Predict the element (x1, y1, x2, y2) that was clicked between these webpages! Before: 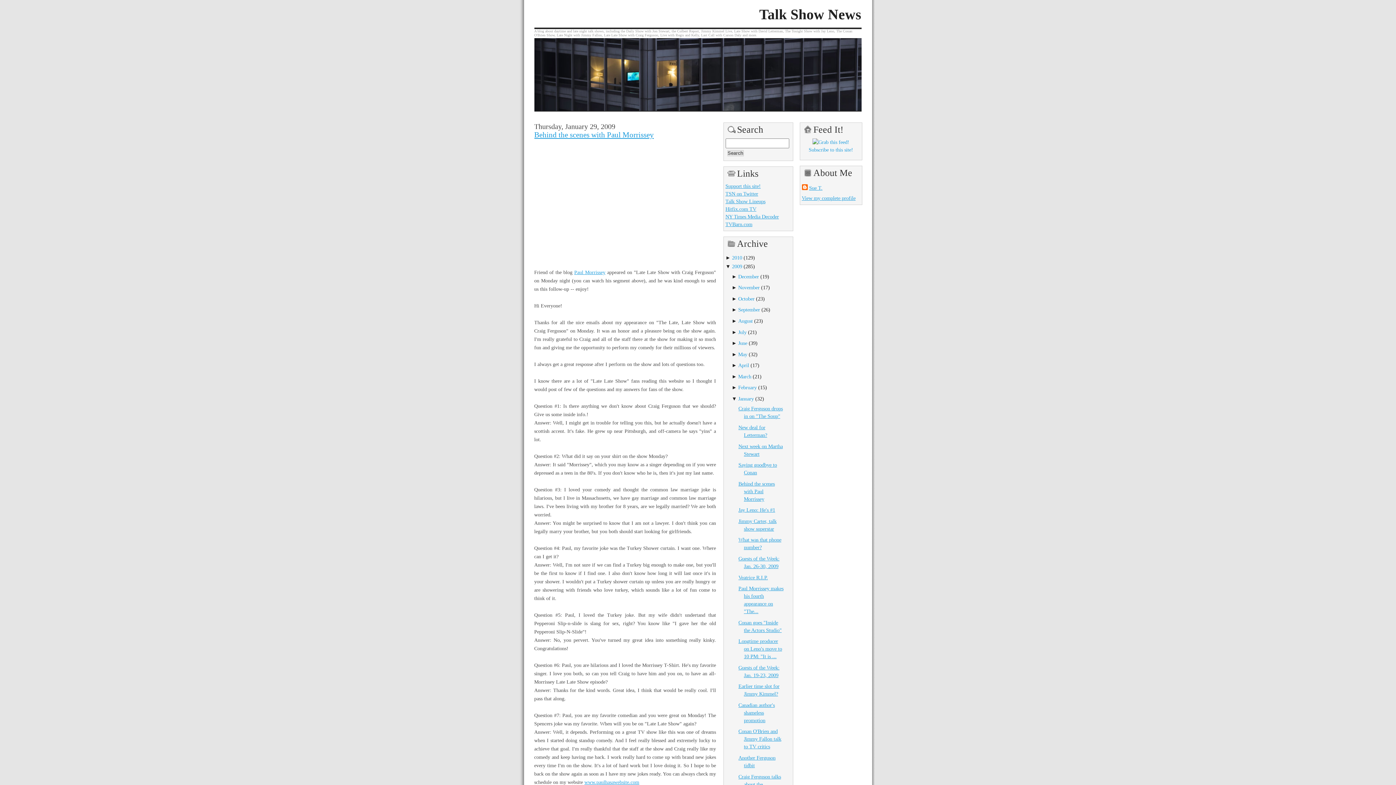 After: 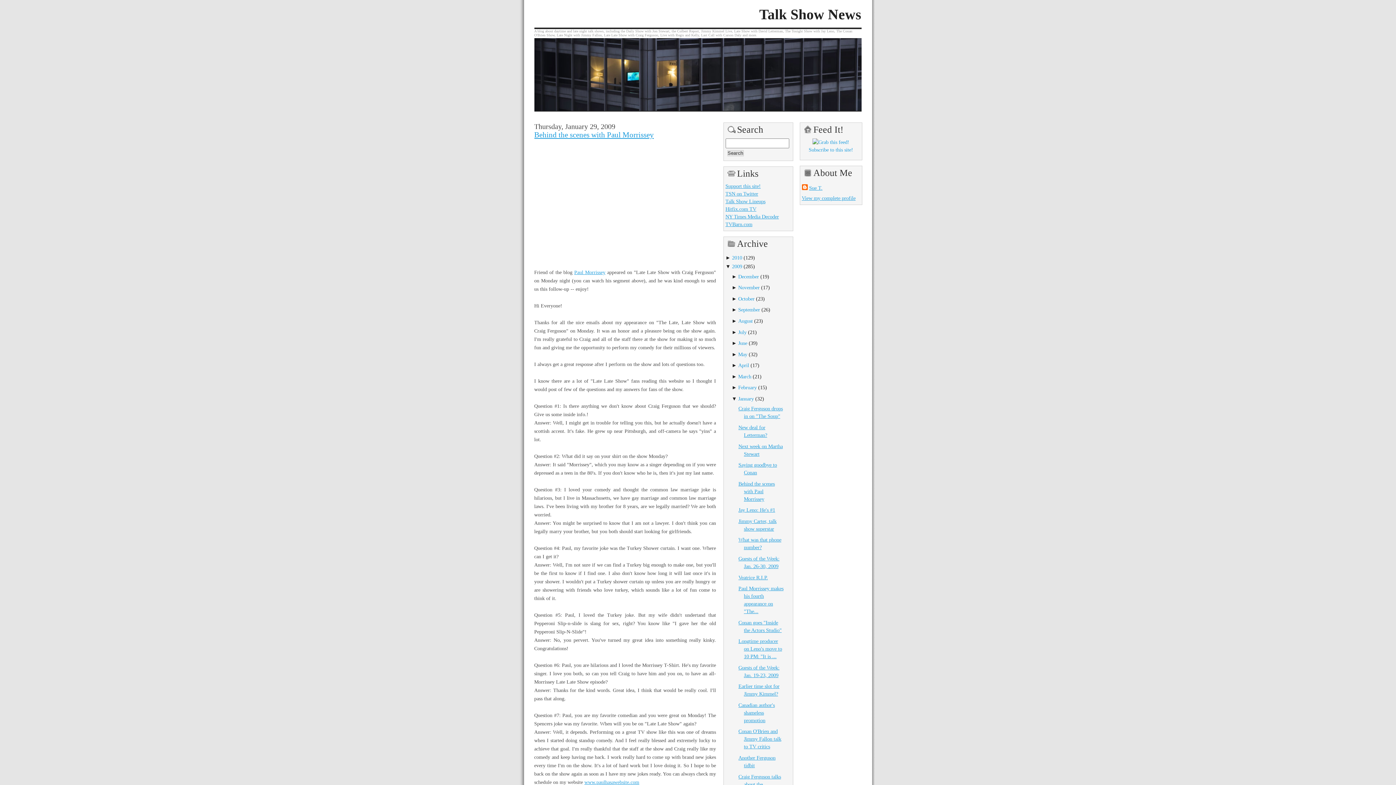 Action: label: Behind the scenes with Paul Morrissey bbox: (738, 480, 774, 502)